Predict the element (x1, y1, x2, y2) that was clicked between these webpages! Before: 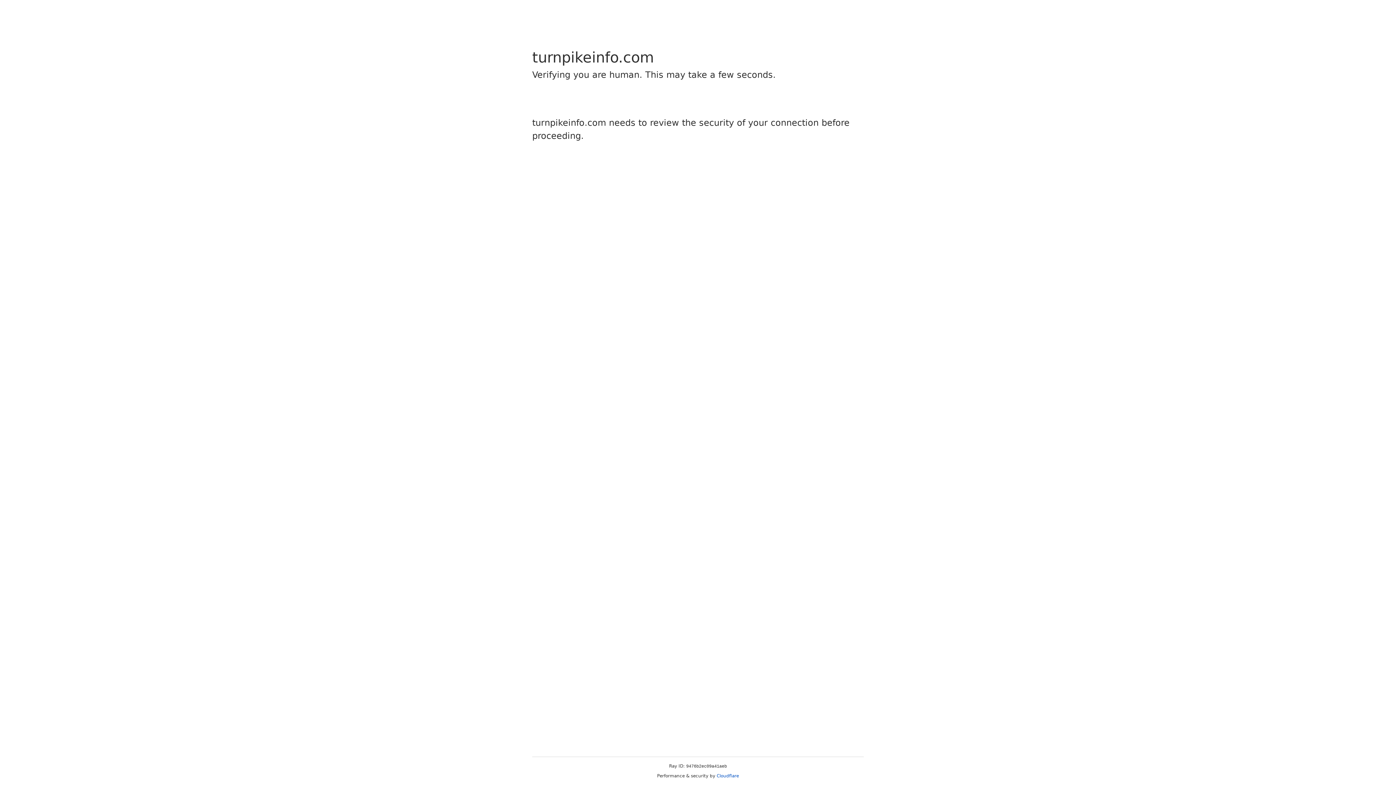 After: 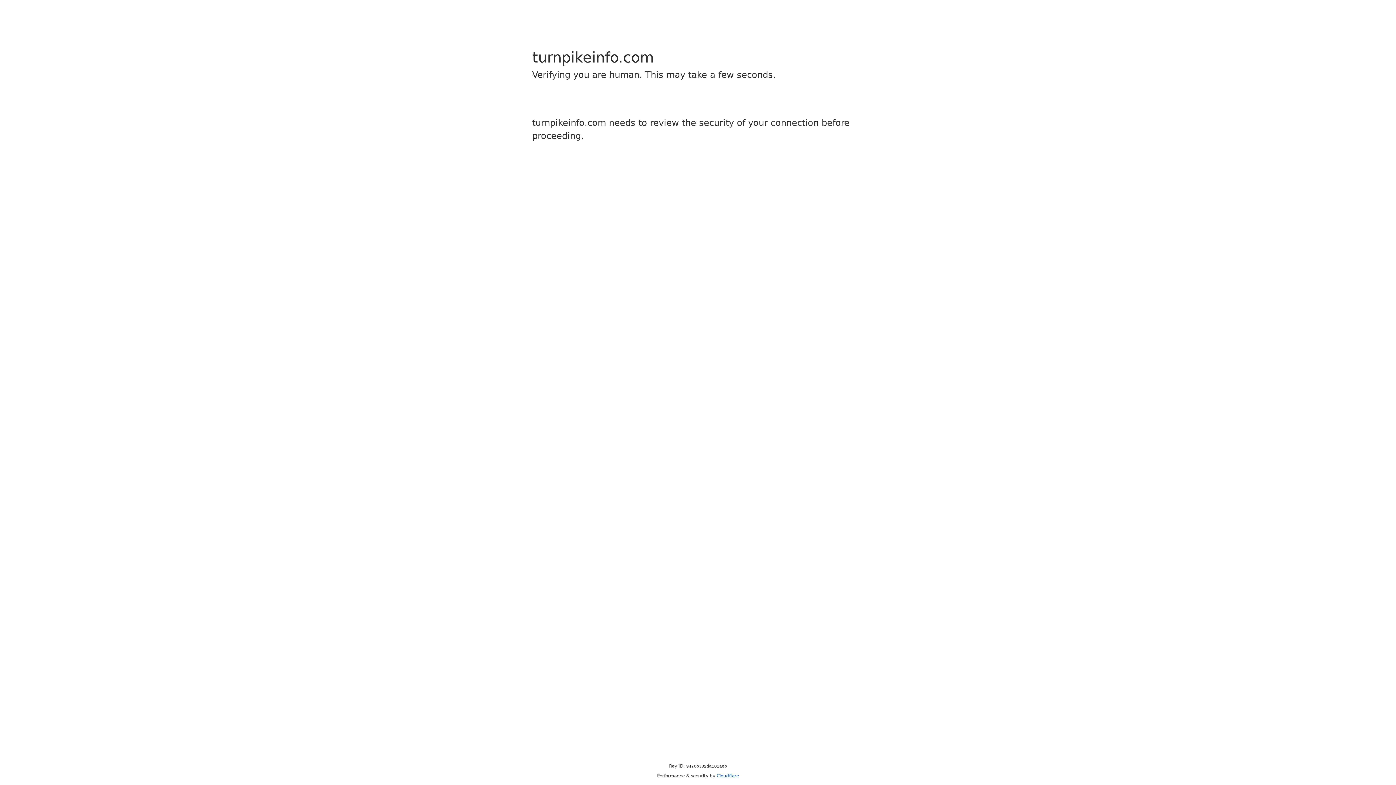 Action: bbox: (716, 773, 739, 778) label: Cloudflare